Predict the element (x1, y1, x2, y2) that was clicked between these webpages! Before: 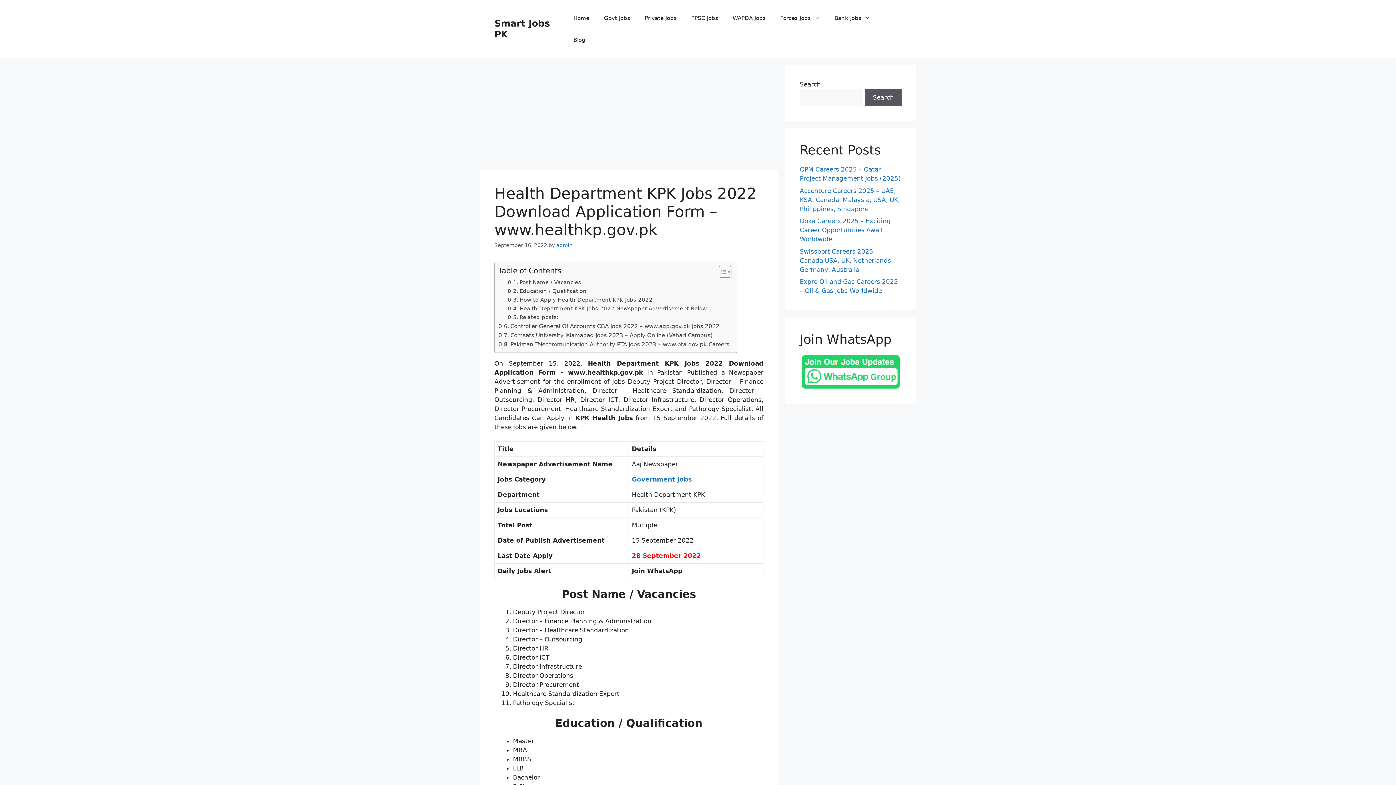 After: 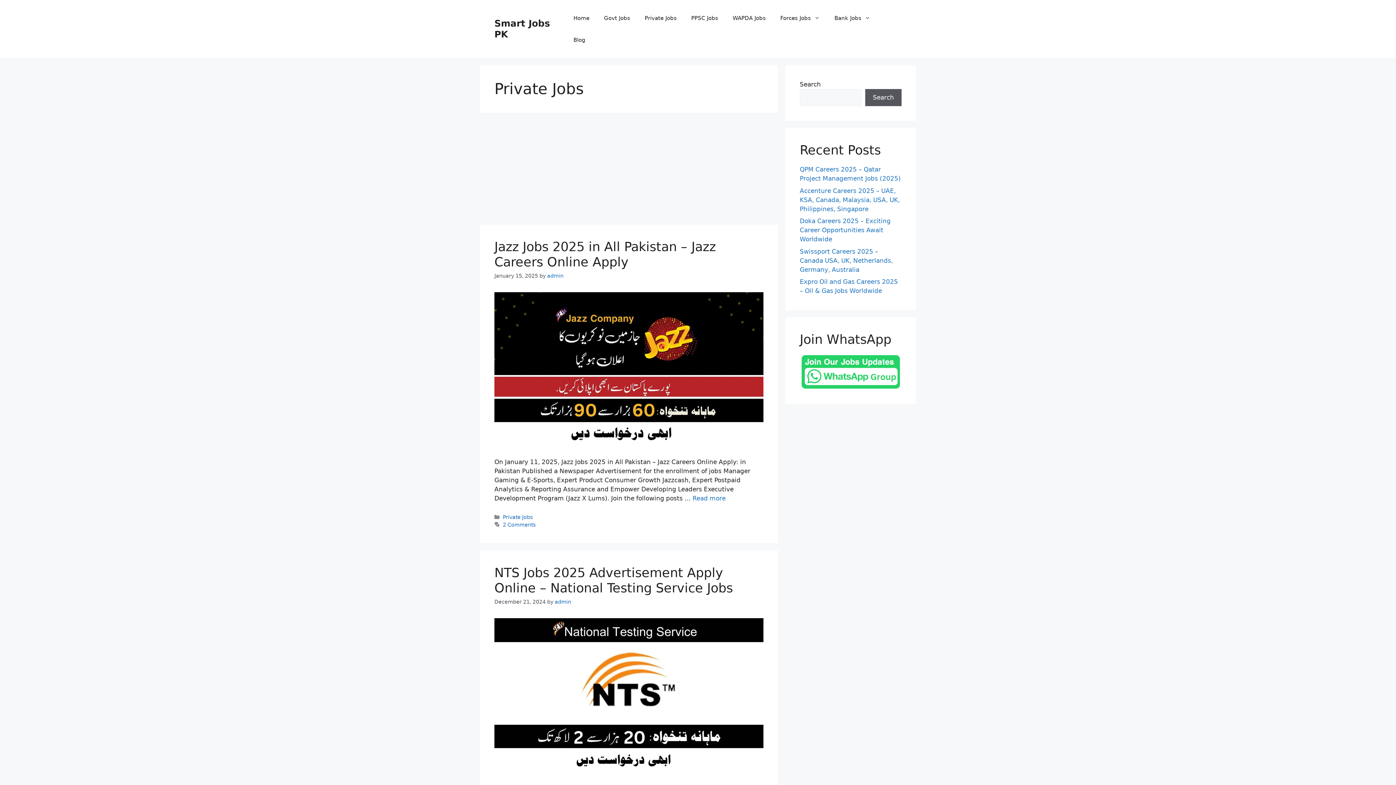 Action: bbox: (637, 7, 684, 29) label: Private Jobs